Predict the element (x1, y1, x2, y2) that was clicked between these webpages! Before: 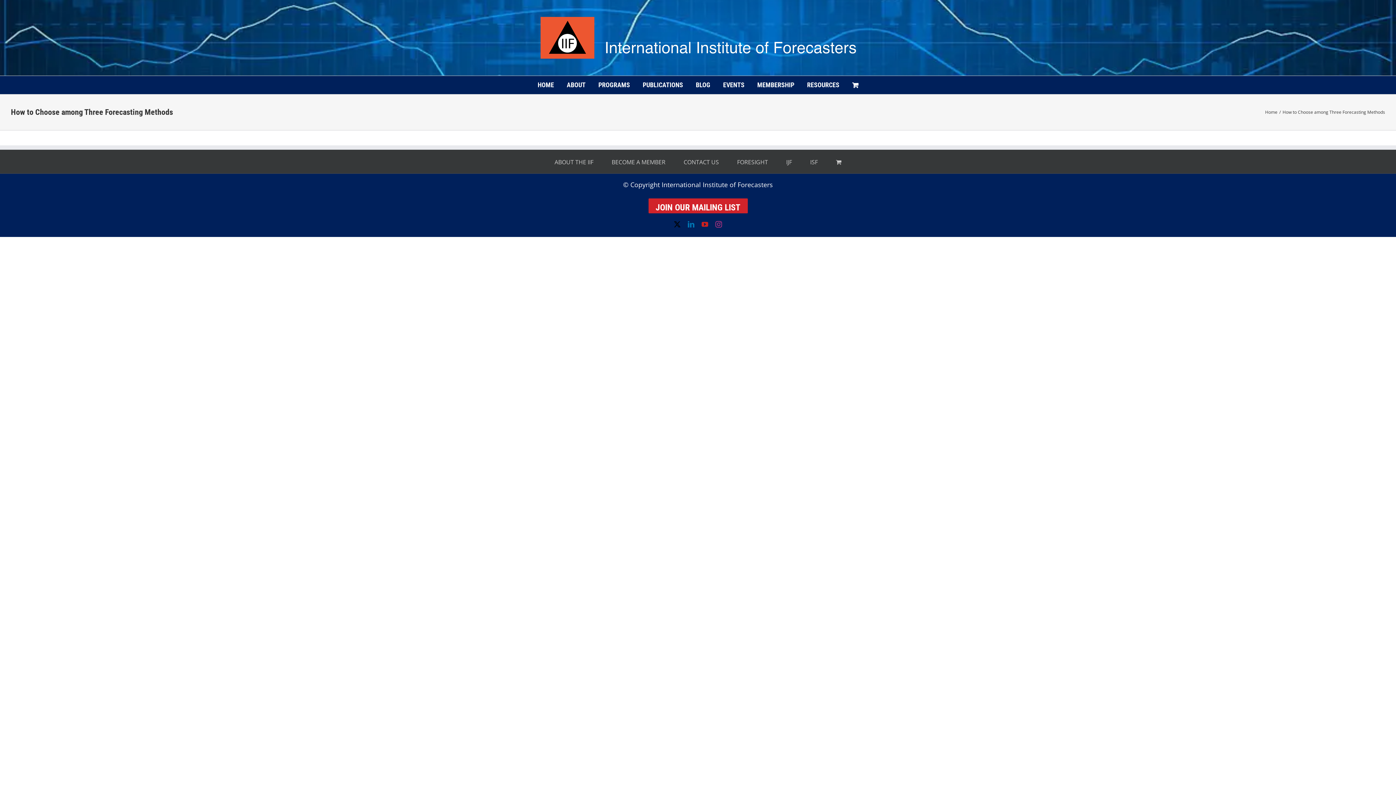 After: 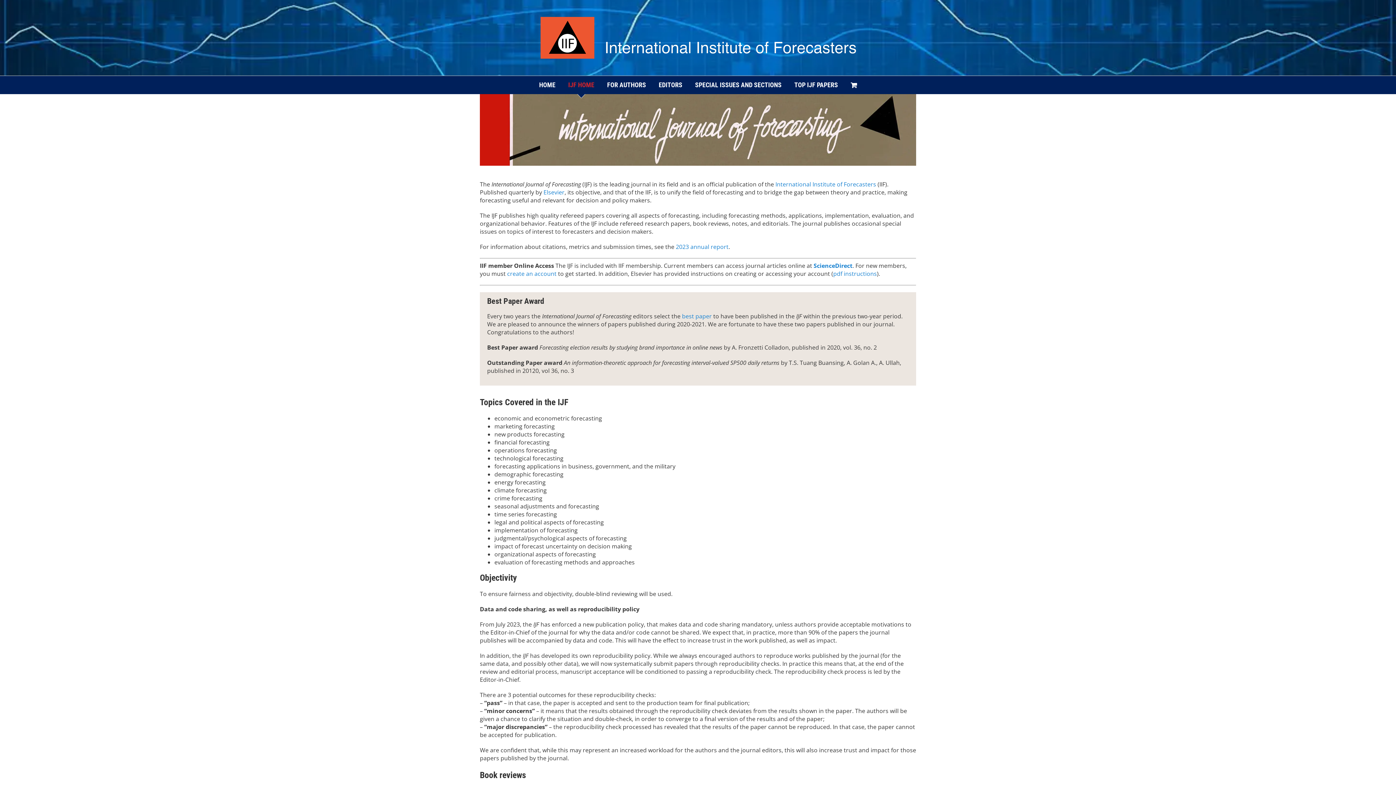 Action: bbox: (786, 158, 810, 166) label: IJF